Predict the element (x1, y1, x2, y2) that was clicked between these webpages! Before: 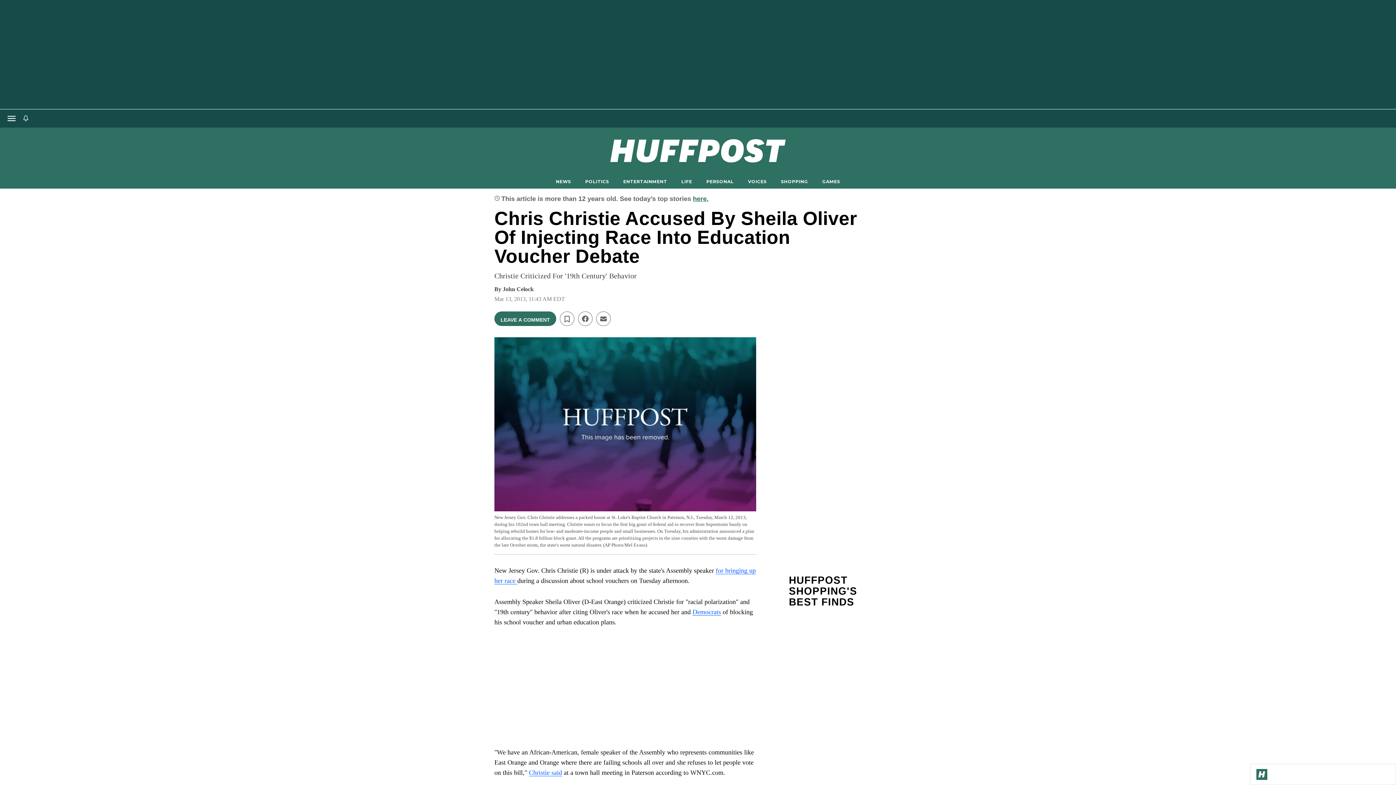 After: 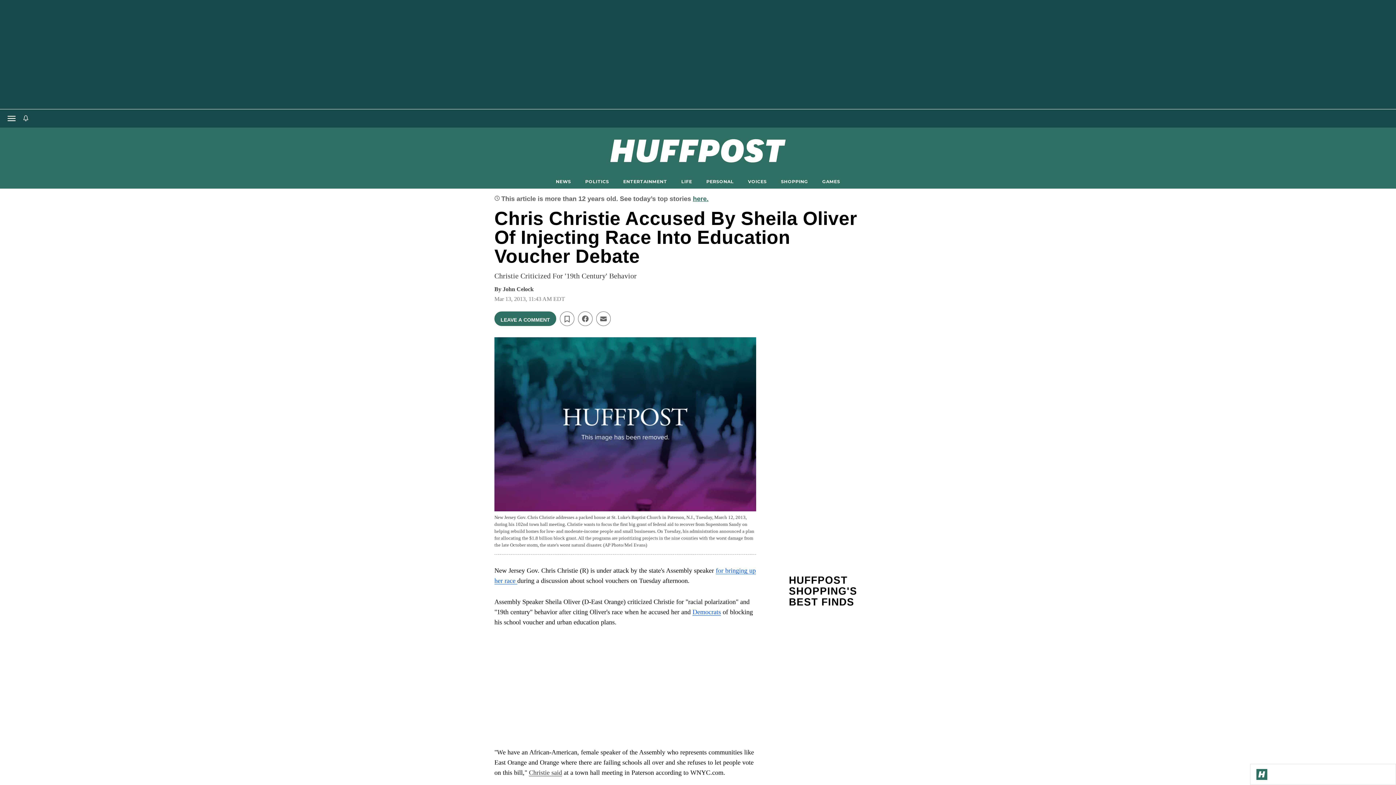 Action: bbox: (529, 769, 562, 776) label: Christie said